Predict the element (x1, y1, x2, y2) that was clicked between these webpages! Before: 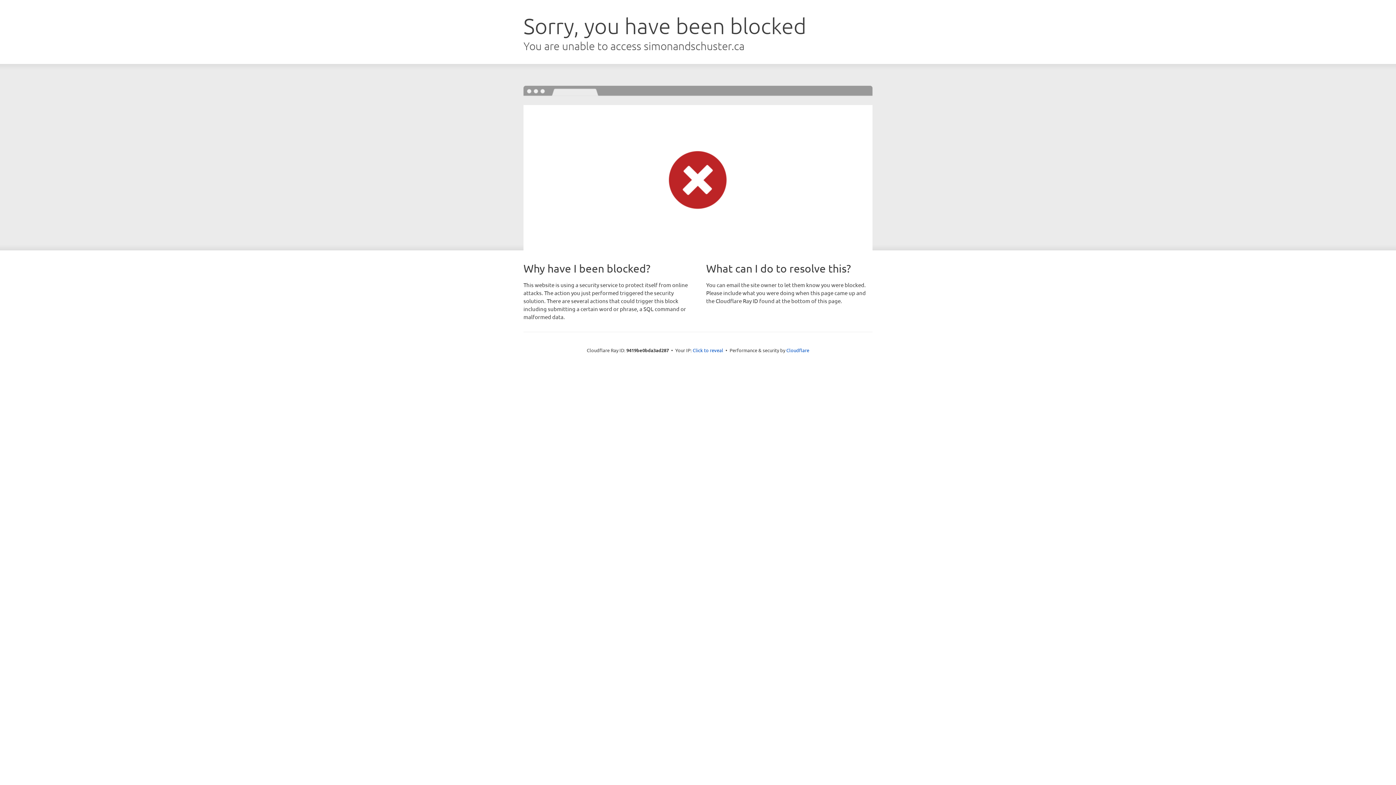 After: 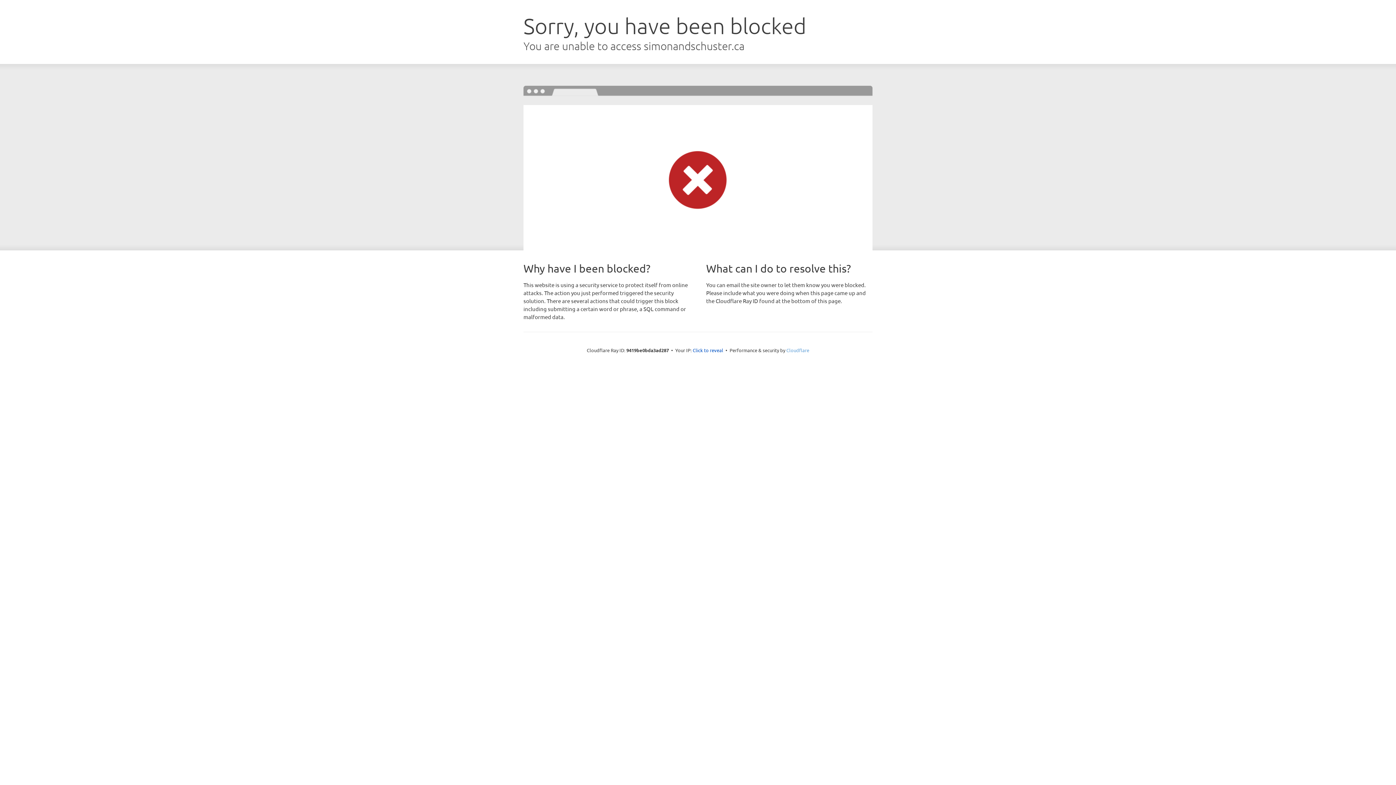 Action: bbox: (786, 347, 809, 353) label: Cloudflare